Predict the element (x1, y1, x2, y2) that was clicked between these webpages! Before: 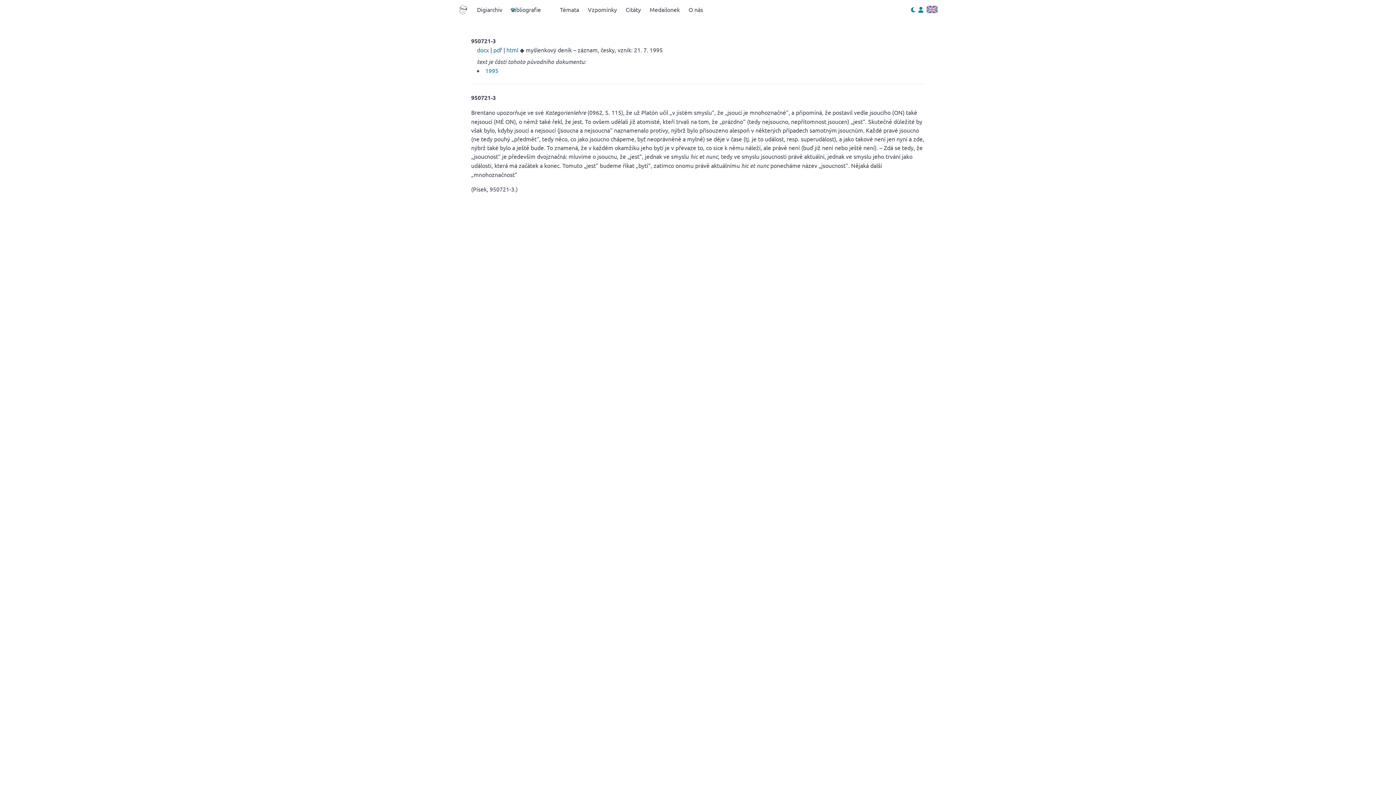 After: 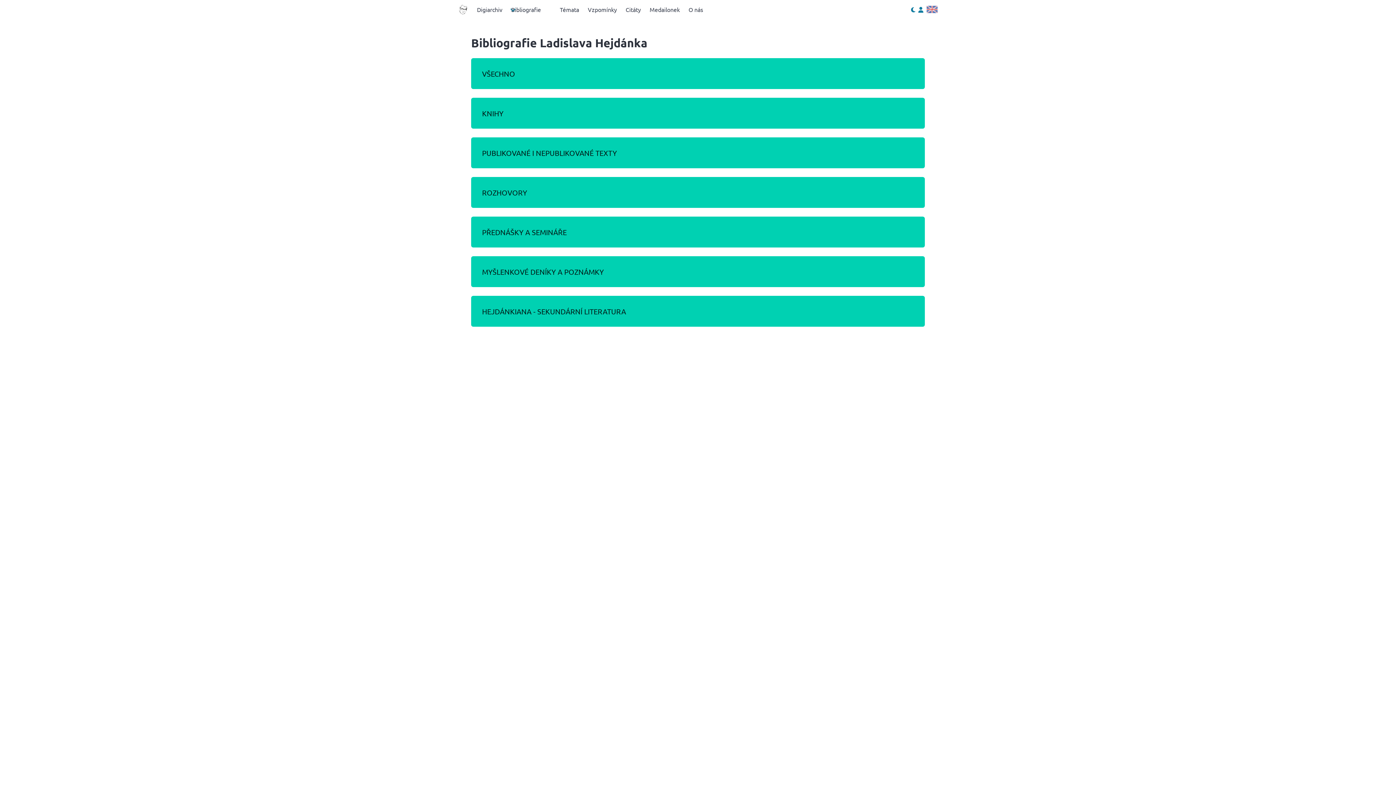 Action: label: Bibliografie bbox: (506, 0, 555, 18)